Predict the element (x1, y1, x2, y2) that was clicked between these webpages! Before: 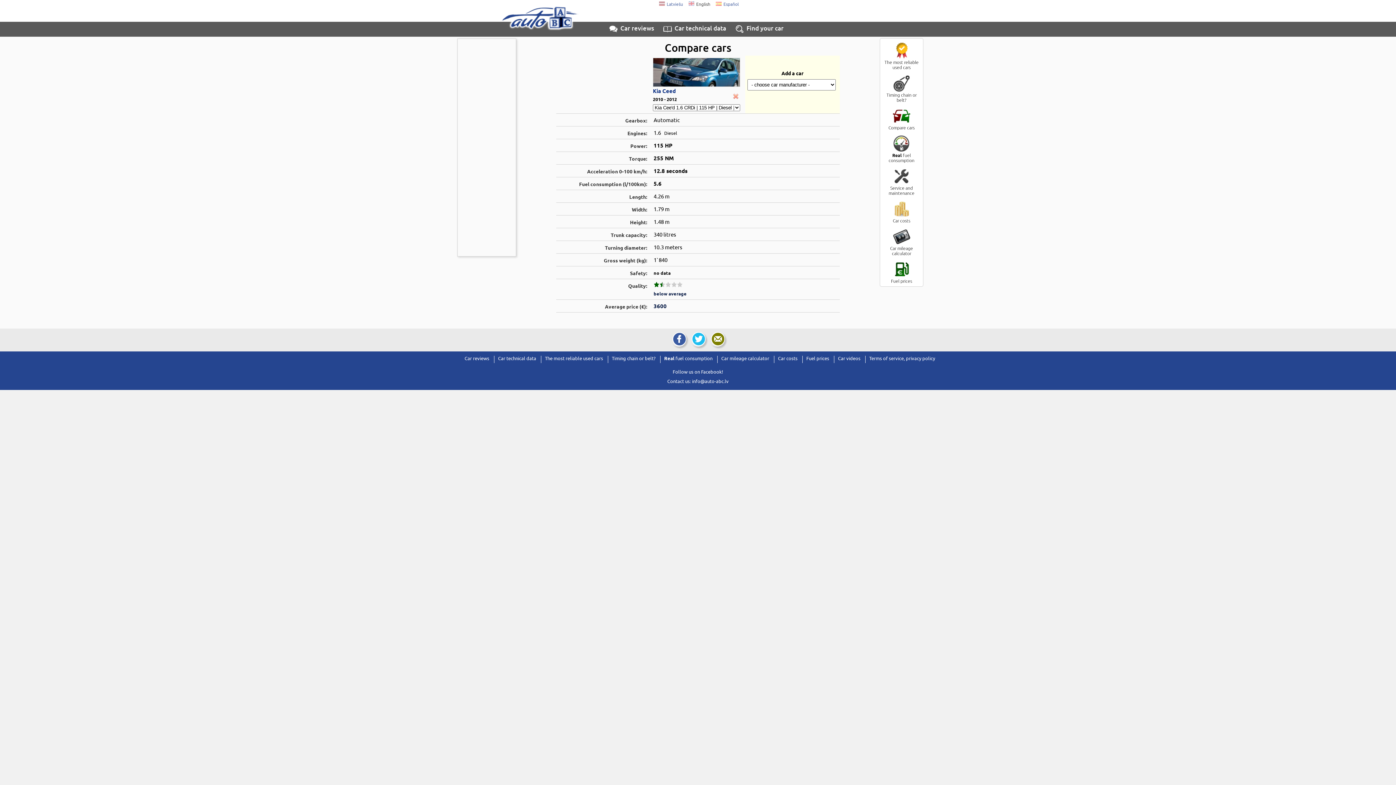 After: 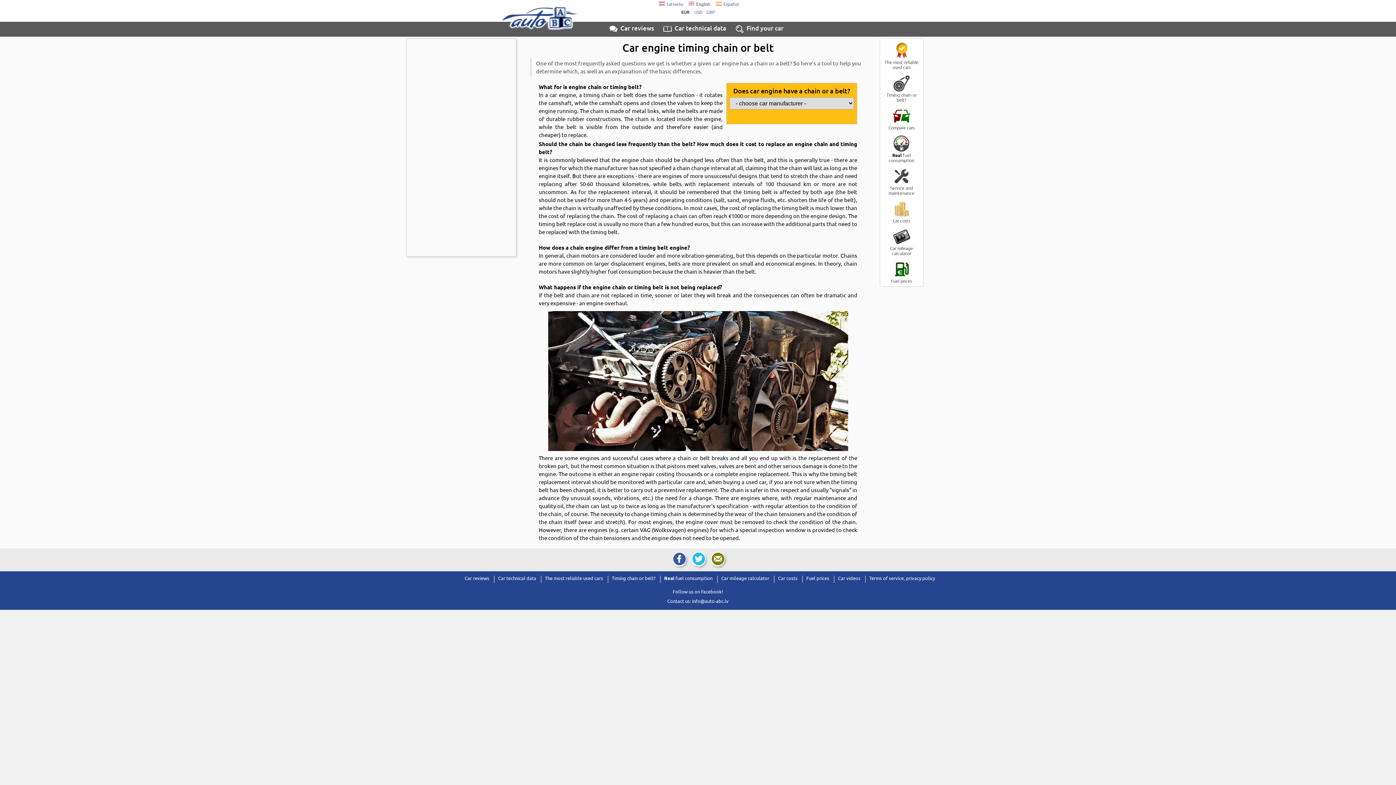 Action: bbox: (608, 356, 657, 363) label: Timing chain or belt?